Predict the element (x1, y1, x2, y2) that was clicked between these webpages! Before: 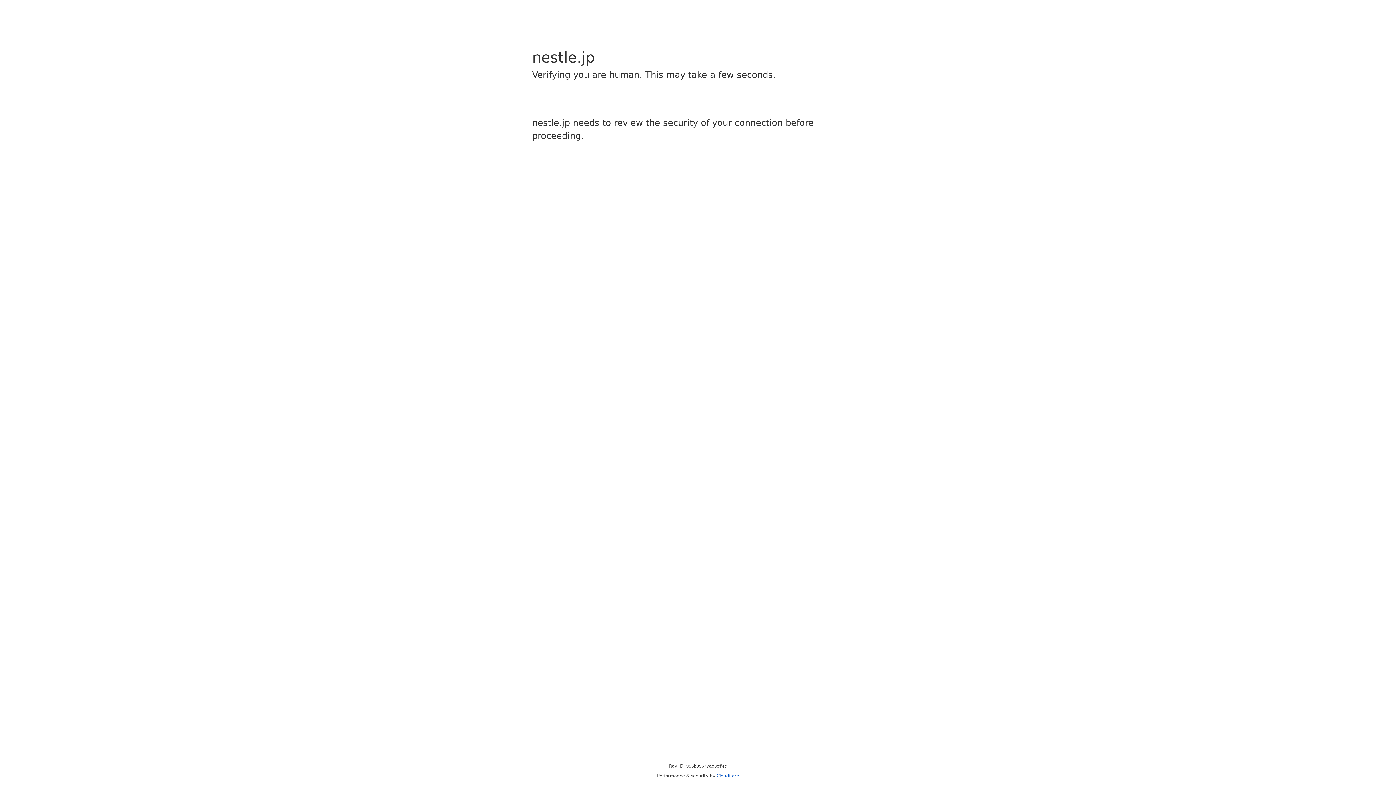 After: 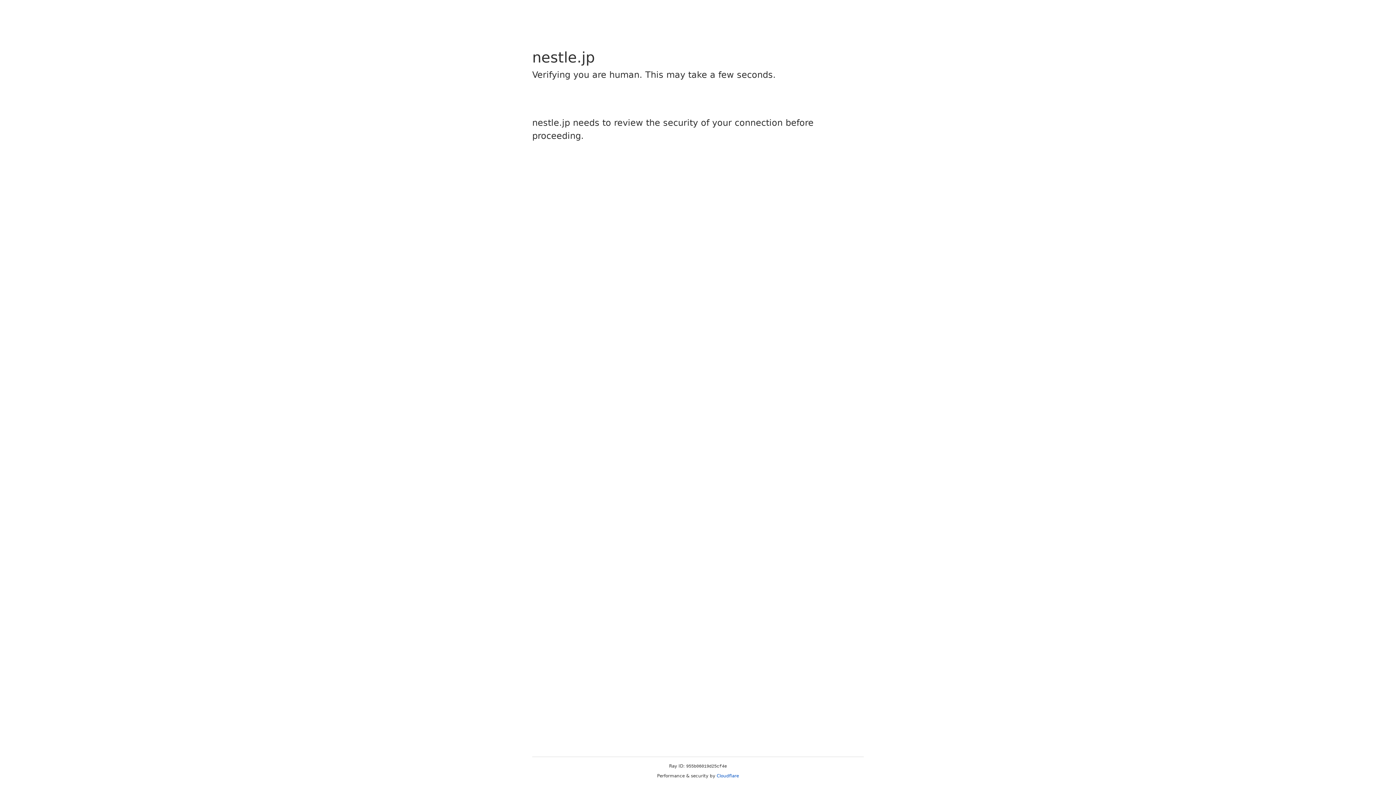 Action: label: Cloudflare bbox: (716, 773, 739, 778)